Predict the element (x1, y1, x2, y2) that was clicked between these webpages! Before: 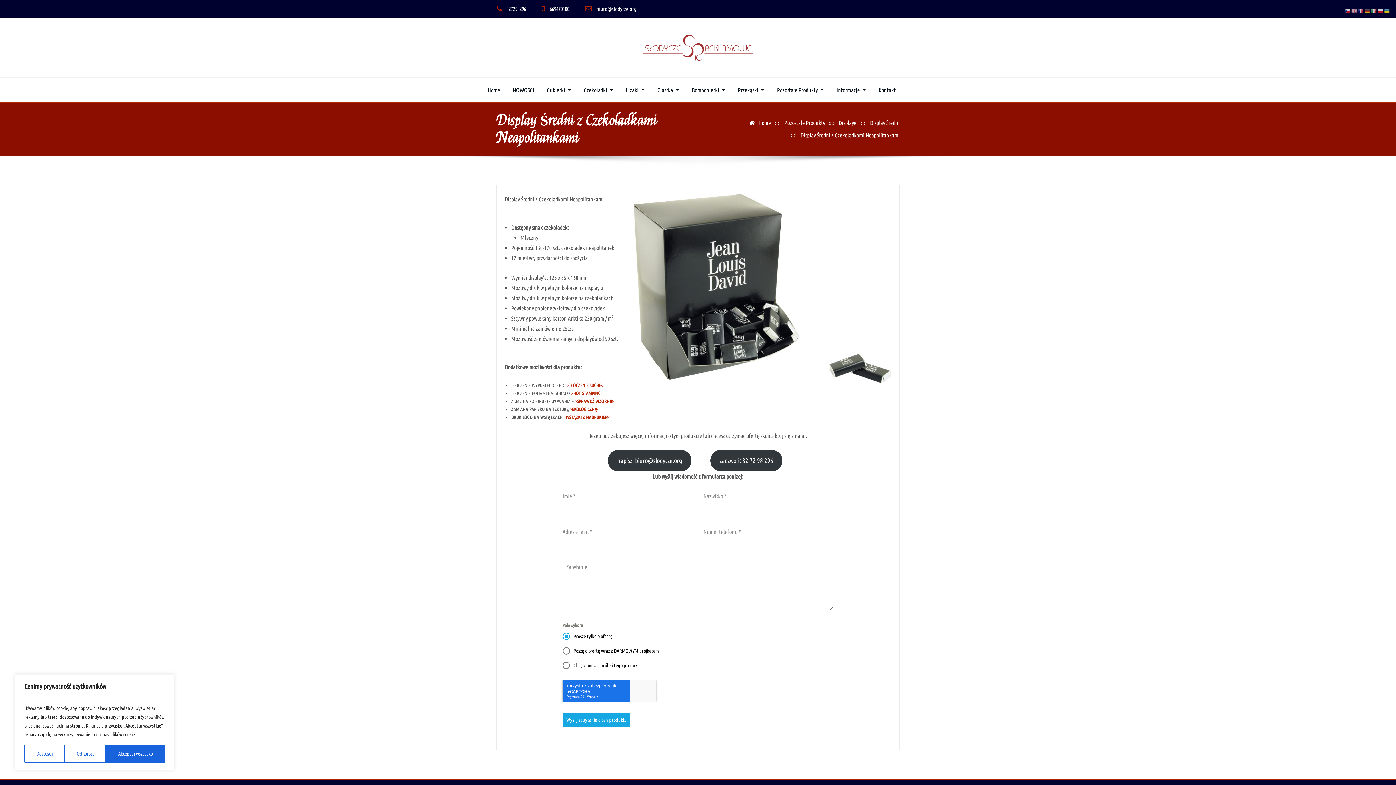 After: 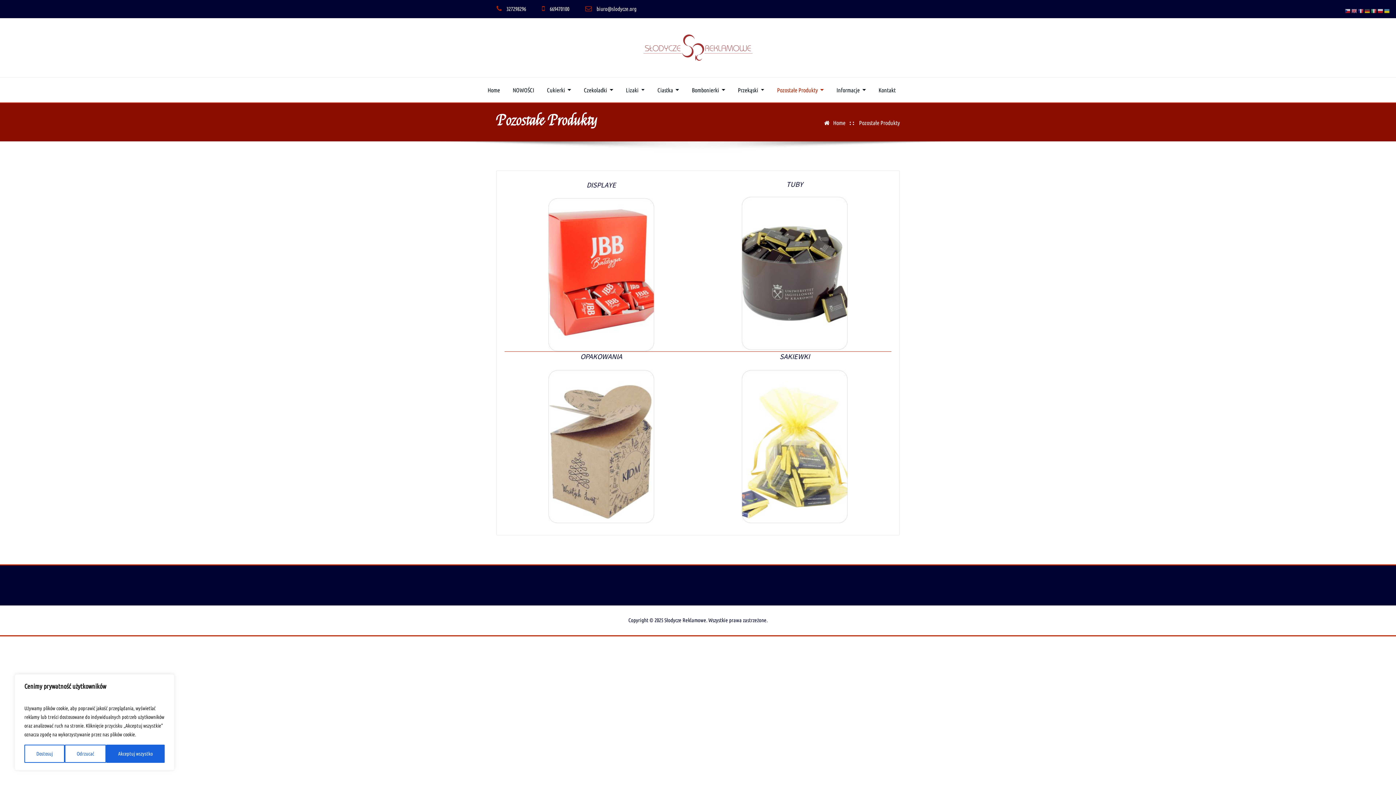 Action: bbox: (784, 119, 825, 126) label: Pozostałe Produkty